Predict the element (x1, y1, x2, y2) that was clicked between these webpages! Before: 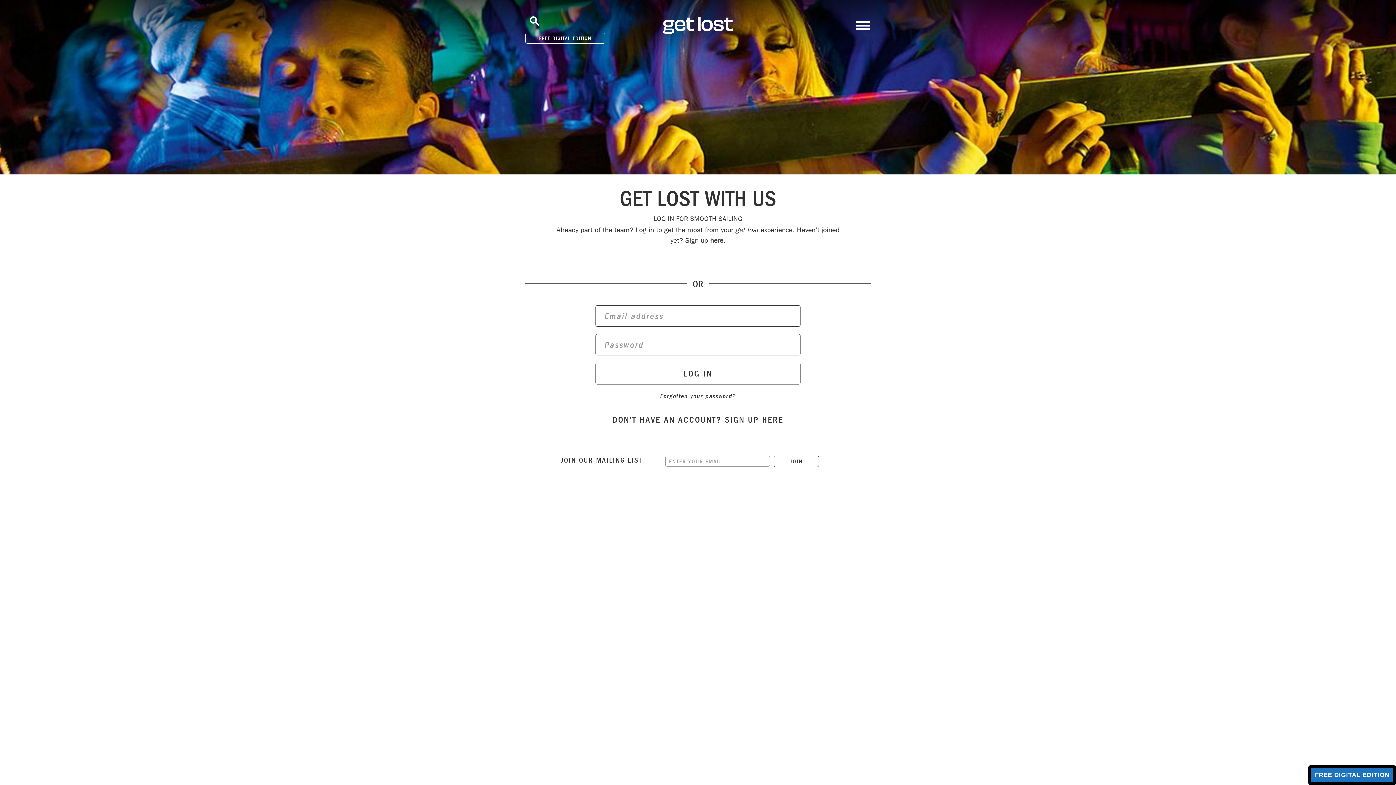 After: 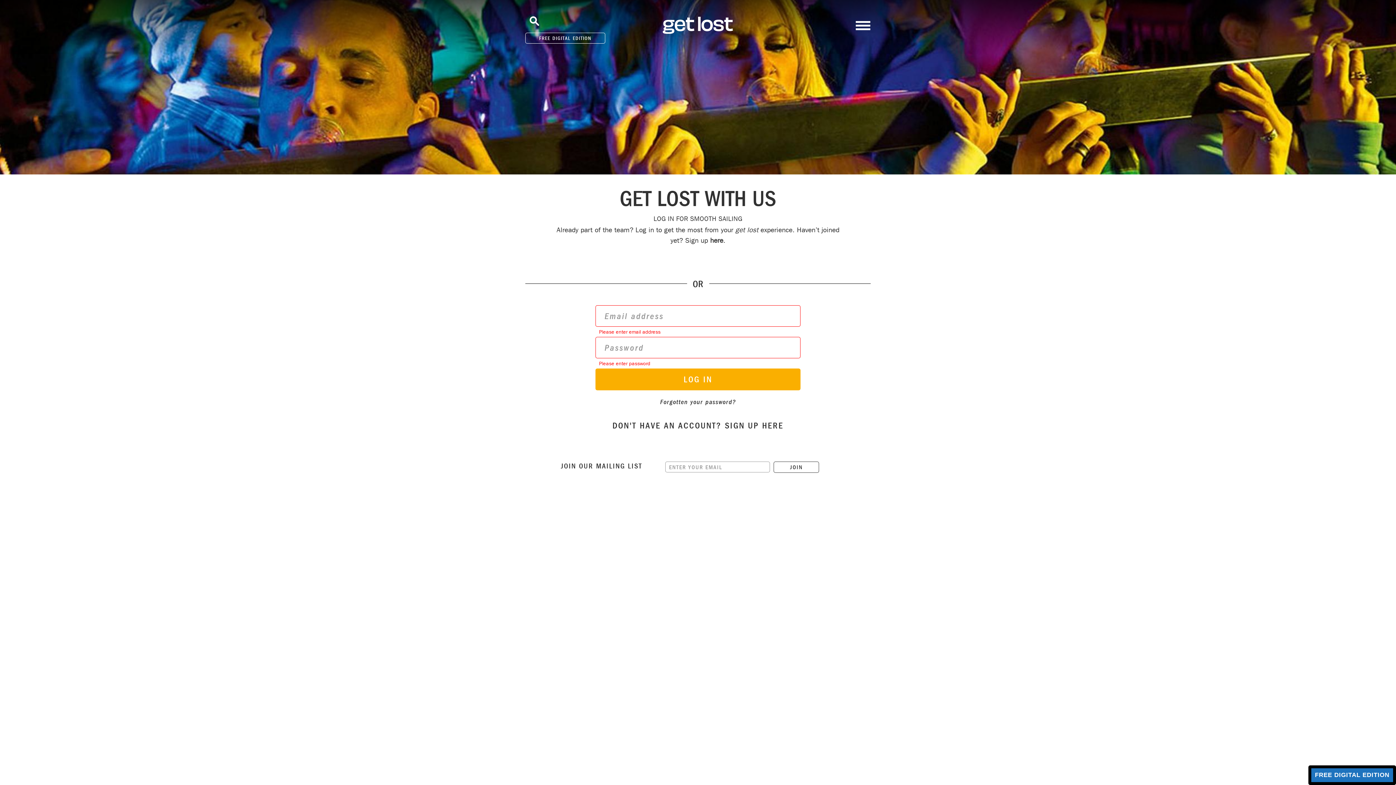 Action: bbox: (595, 362, 800, 384) label: LOG IN